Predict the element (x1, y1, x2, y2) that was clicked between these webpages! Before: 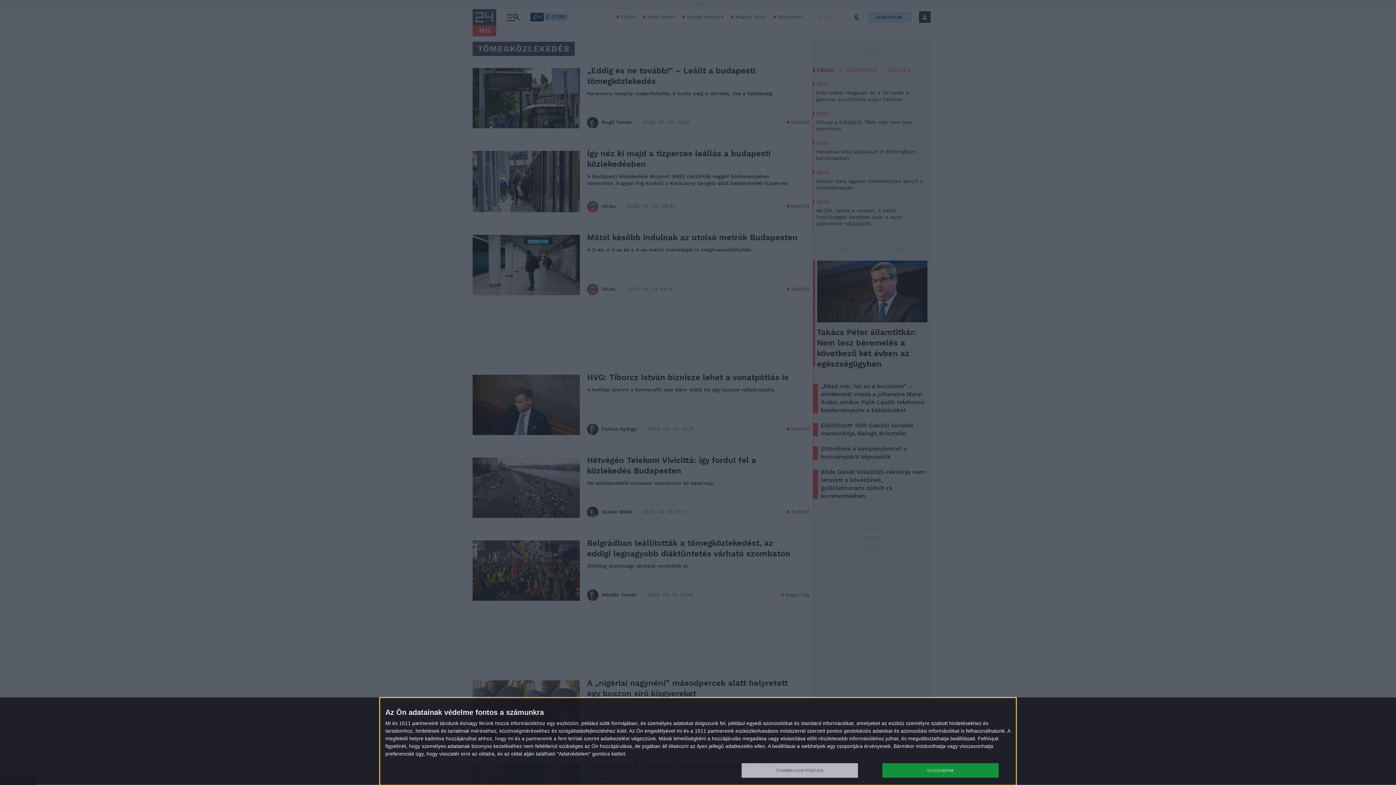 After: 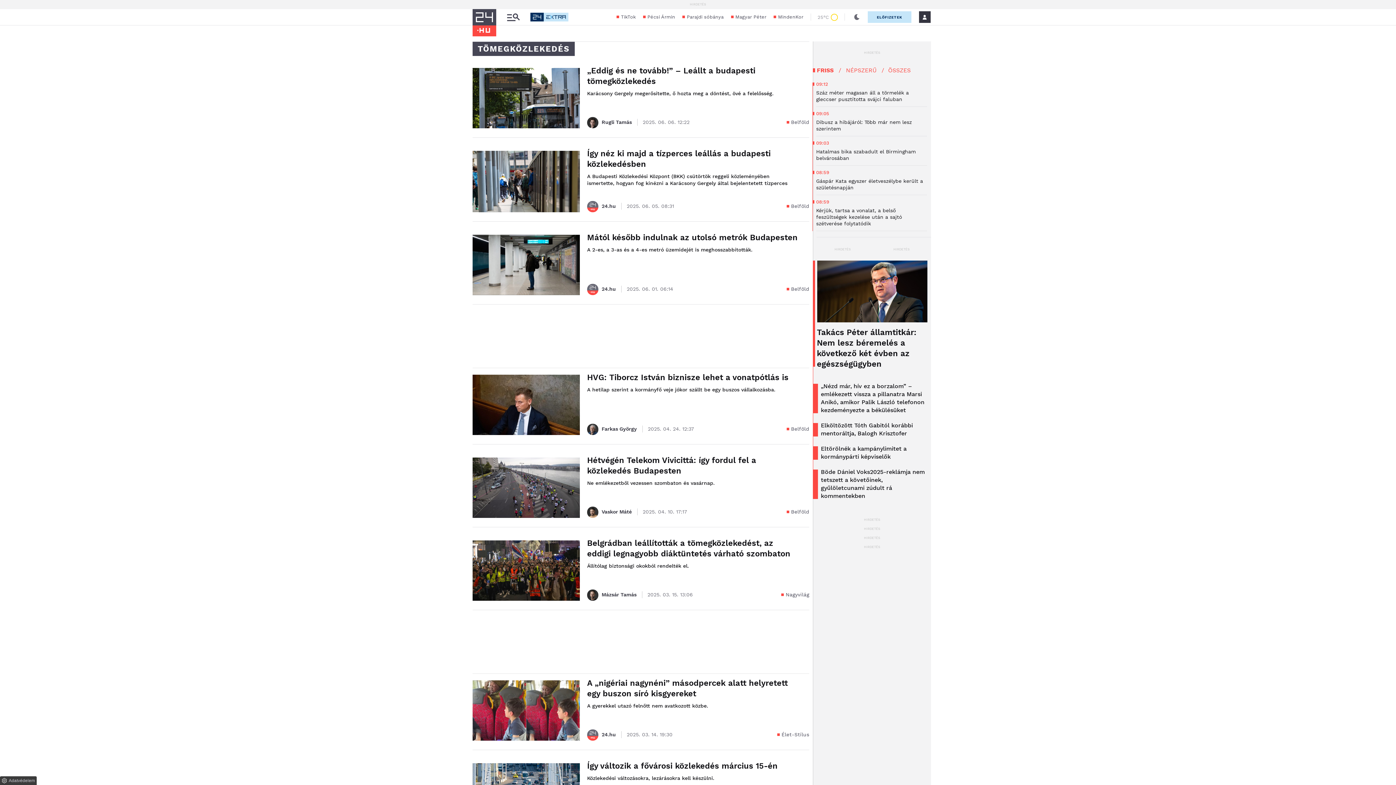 Action: bbox: (882, 763, 998, 778) label: ELFOGADOM